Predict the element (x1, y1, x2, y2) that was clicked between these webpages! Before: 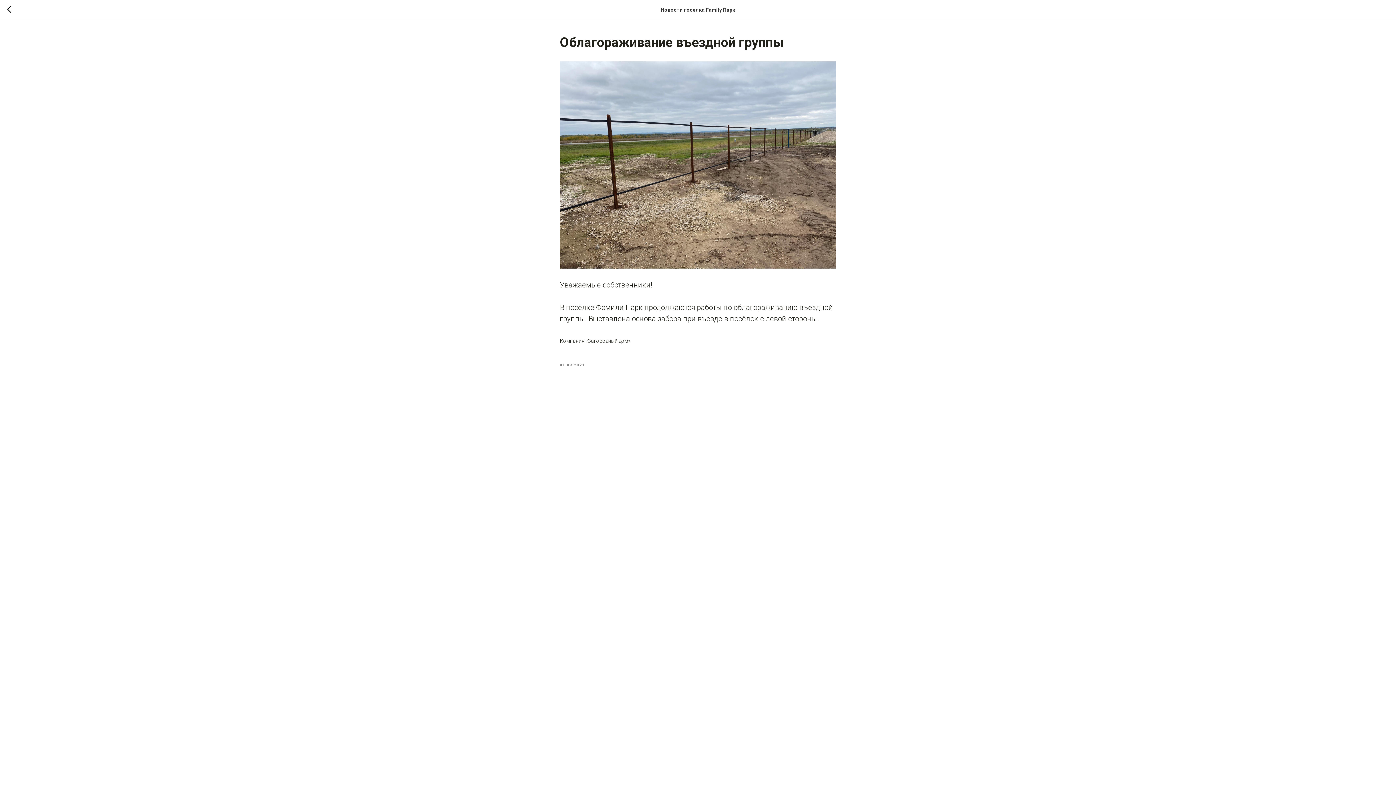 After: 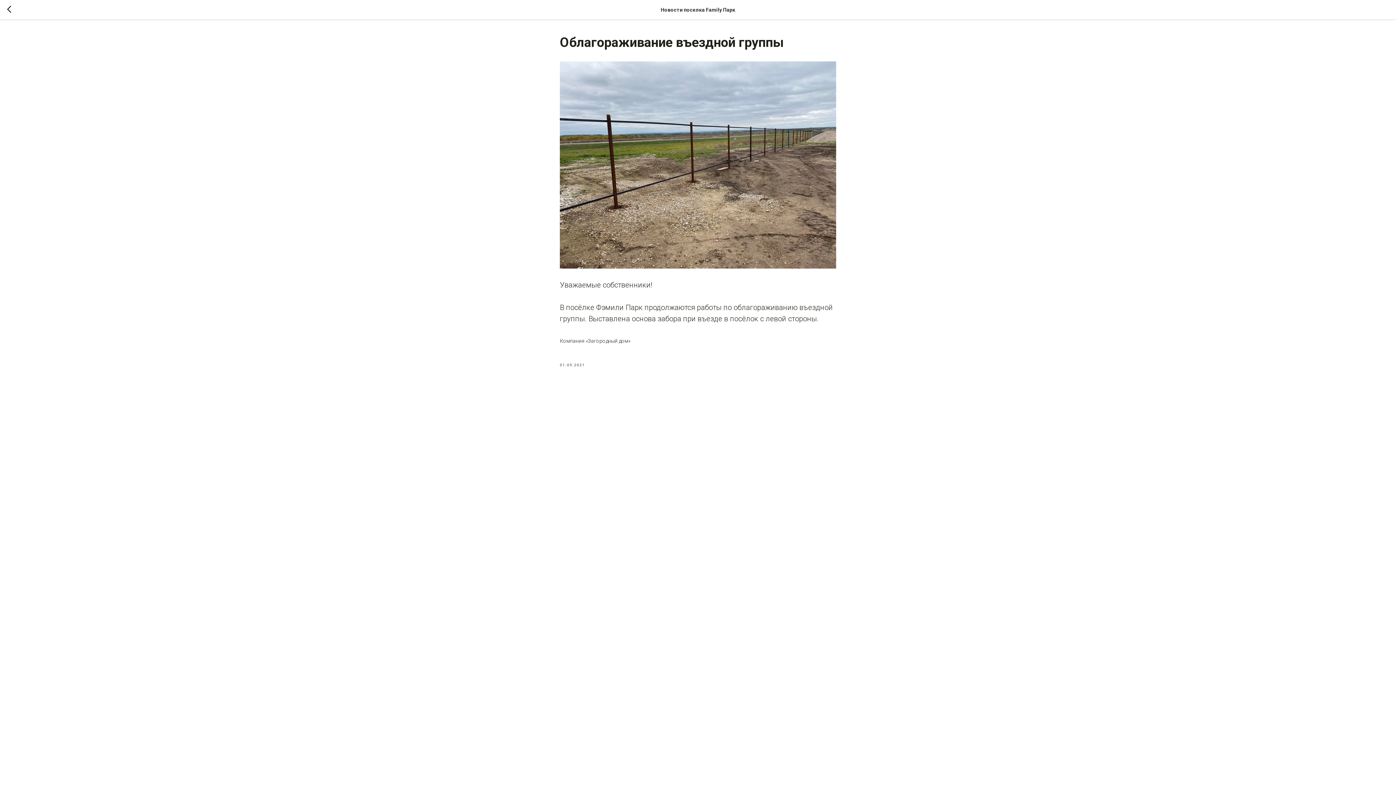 Action: bbox: (560, 337, 836, 345) label: Компания «Загородный дом»